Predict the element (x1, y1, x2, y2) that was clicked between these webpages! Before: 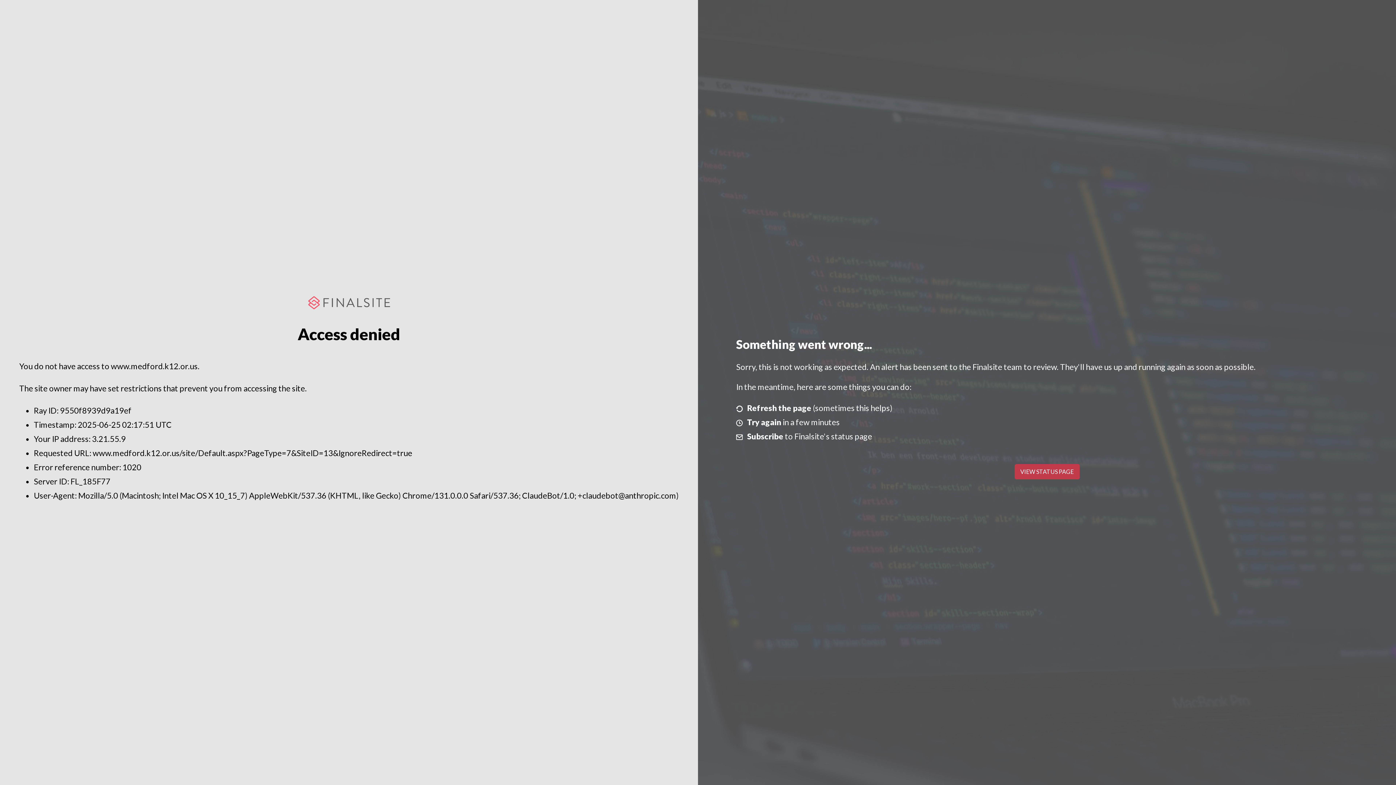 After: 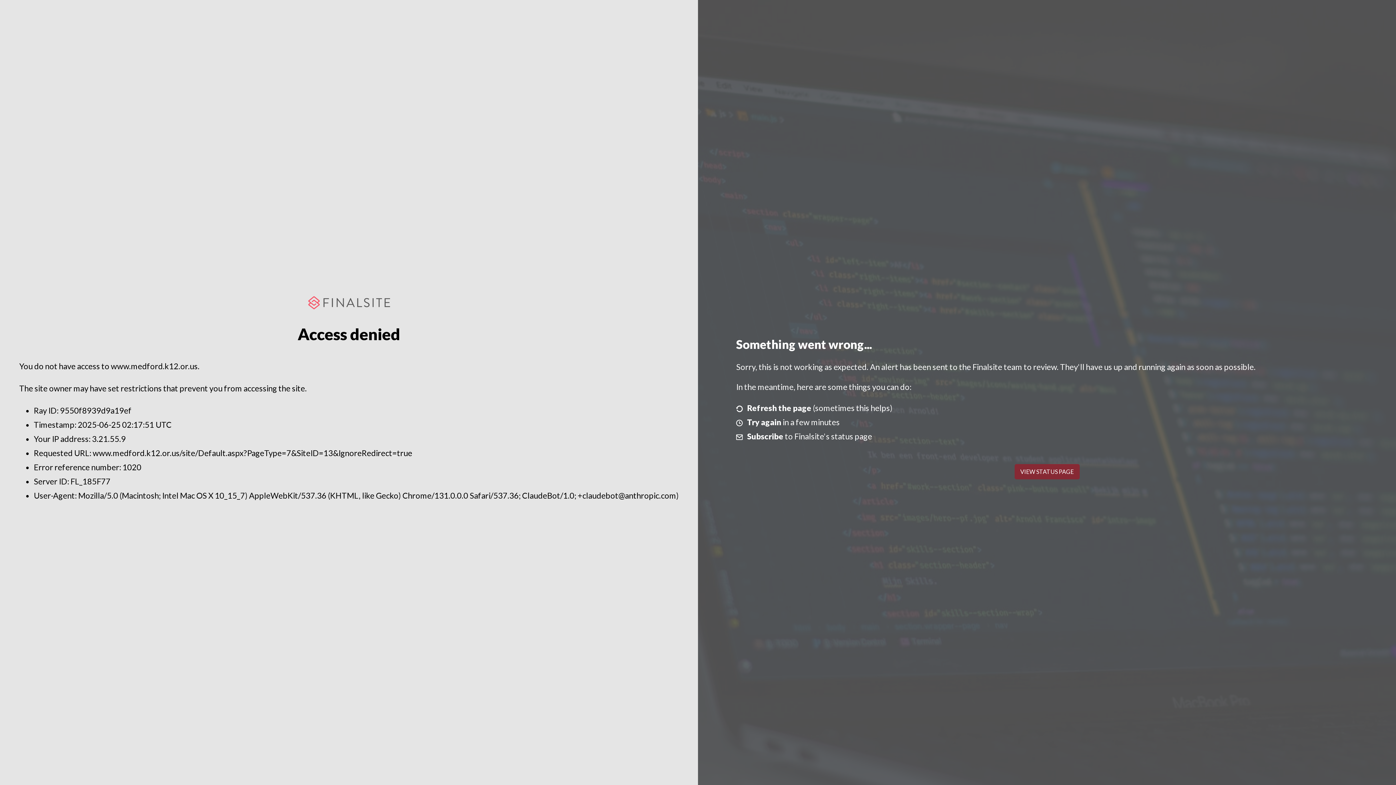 Action: bbox: (1014, 464, 1079, 479) label: VIEW STATUS PAGE